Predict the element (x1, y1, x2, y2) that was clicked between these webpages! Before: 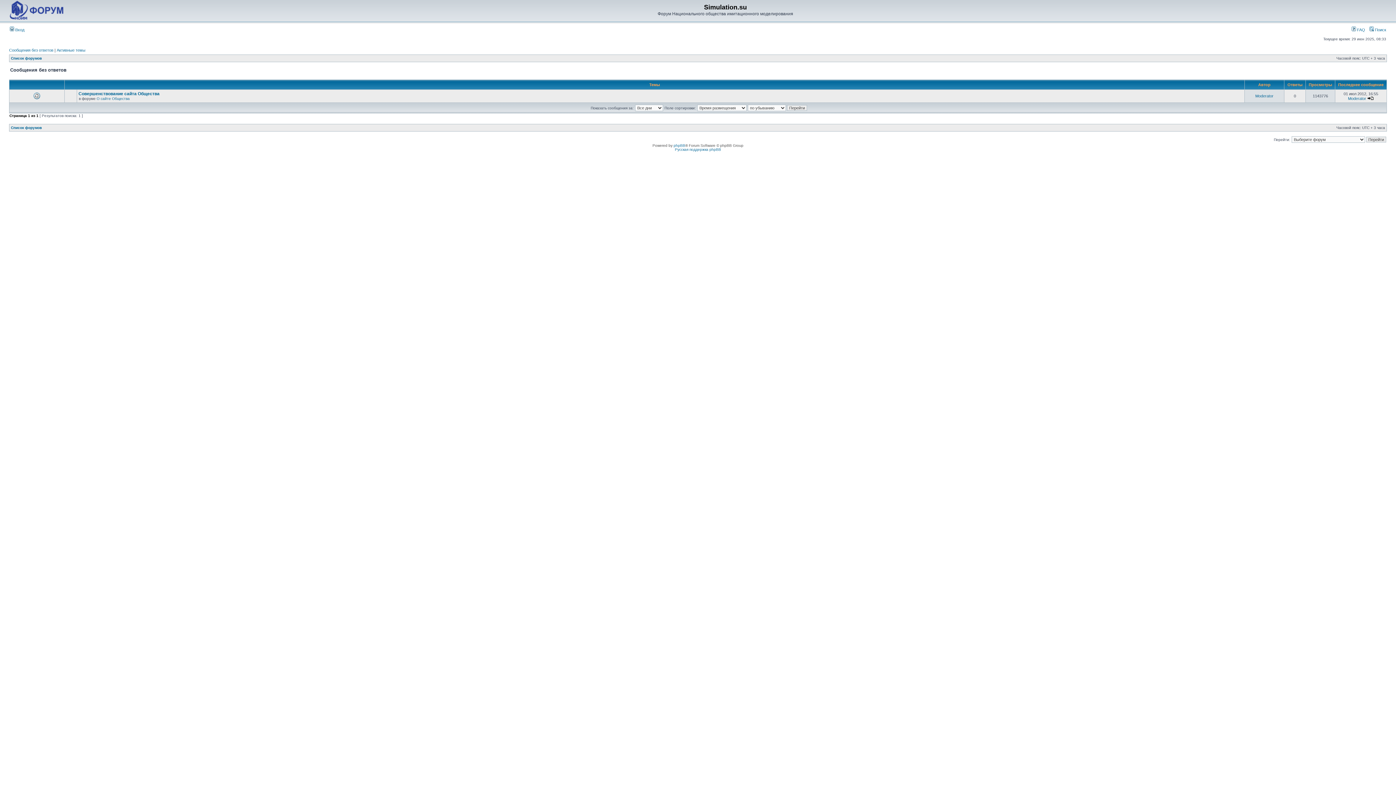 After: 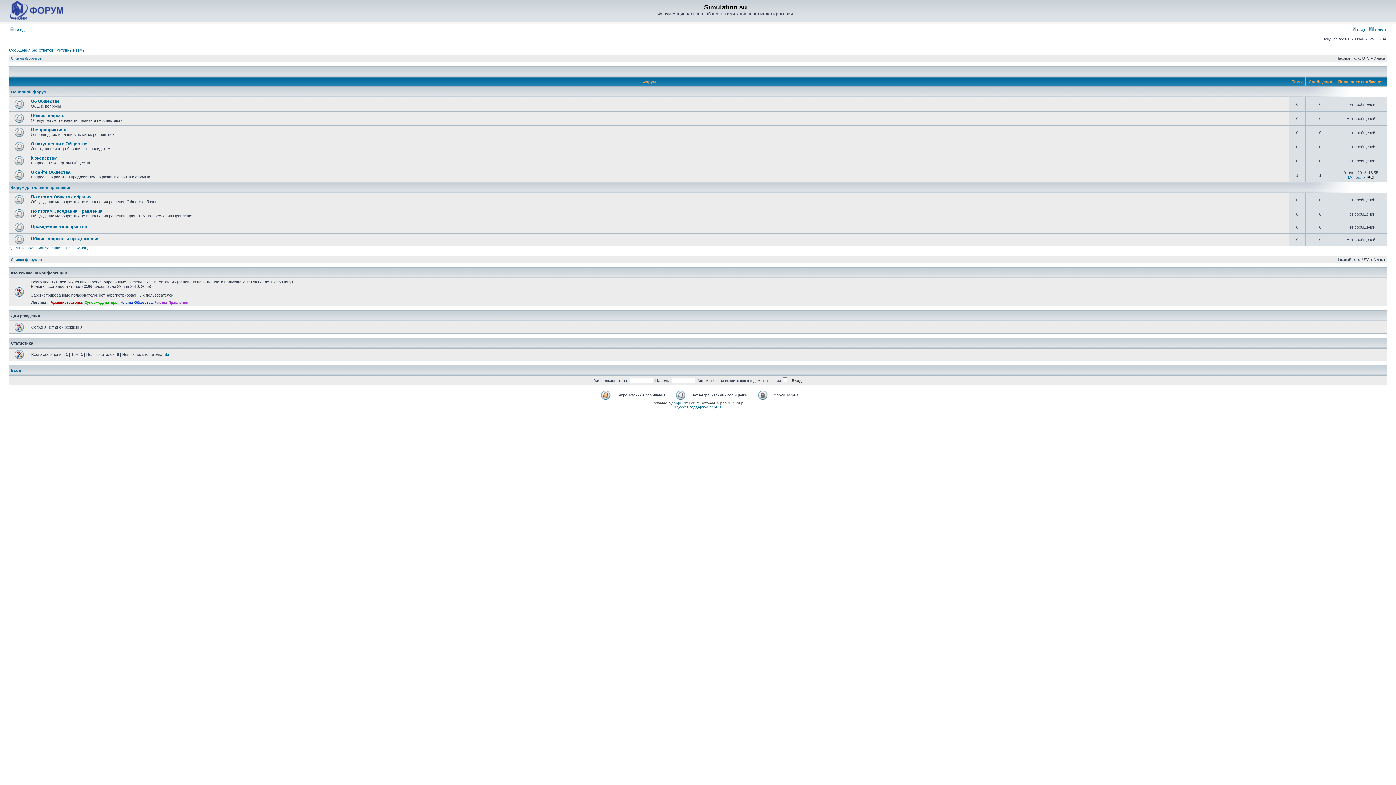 Action: bbox: (9, 16, 63, 20)